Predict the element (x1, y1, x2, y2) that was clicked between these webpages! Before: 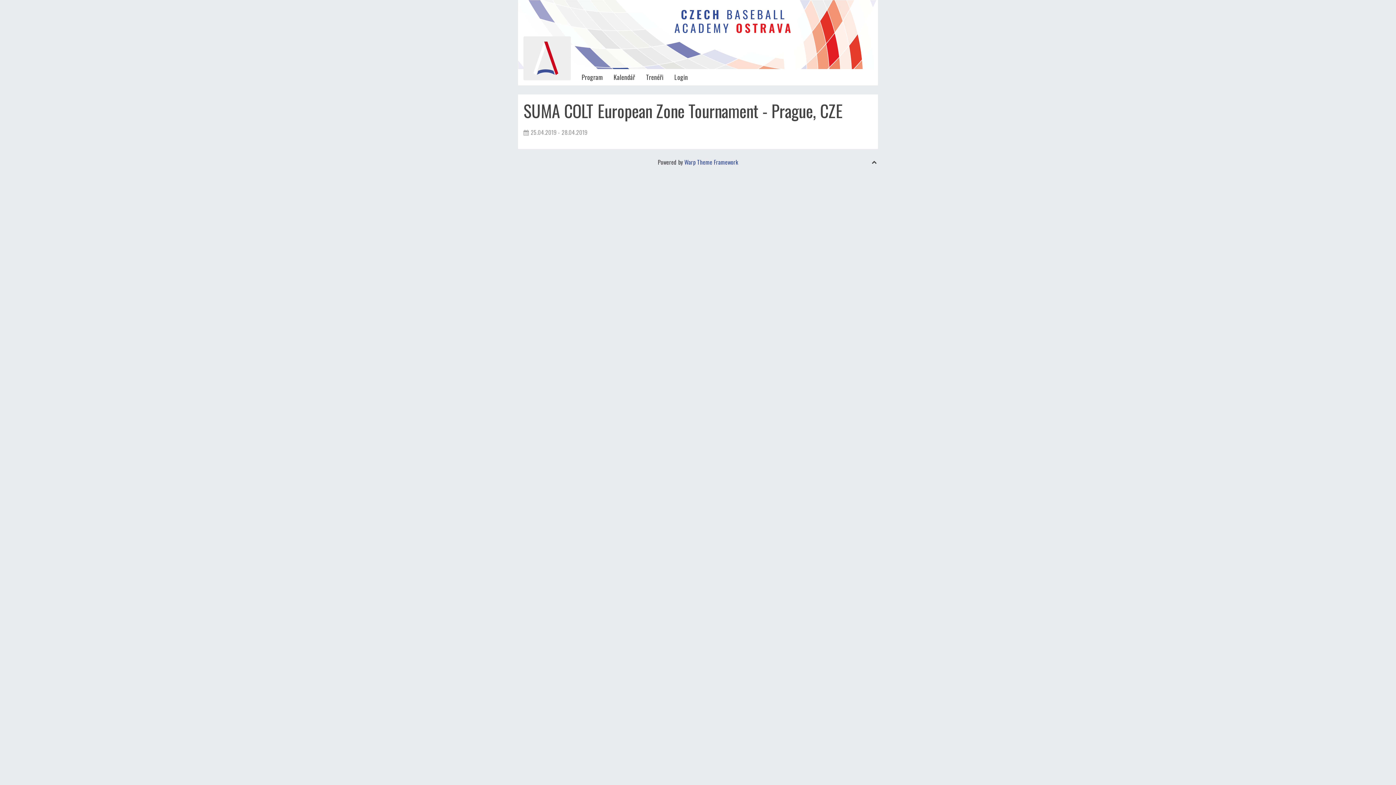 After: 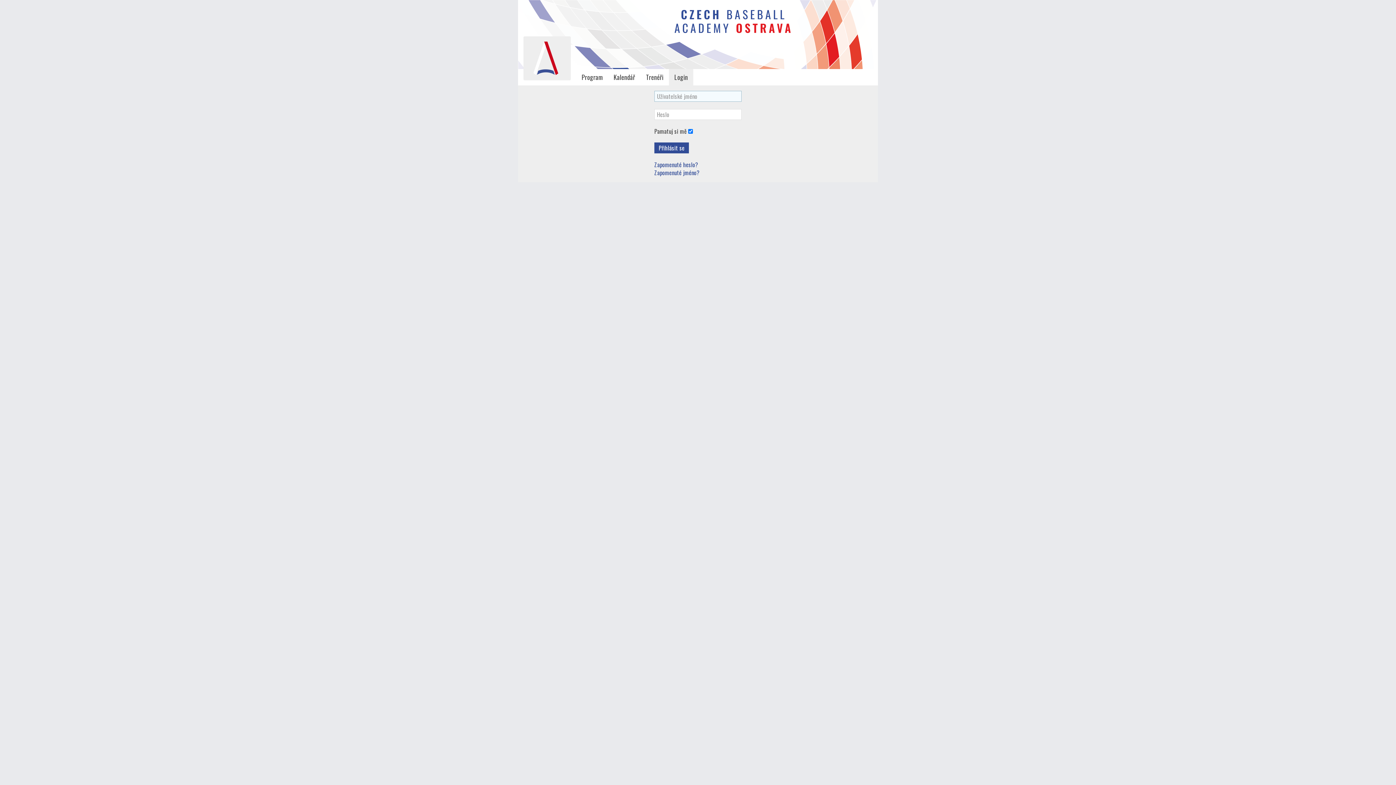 Action: label: Login bbox: (669, 69, 693, 85)